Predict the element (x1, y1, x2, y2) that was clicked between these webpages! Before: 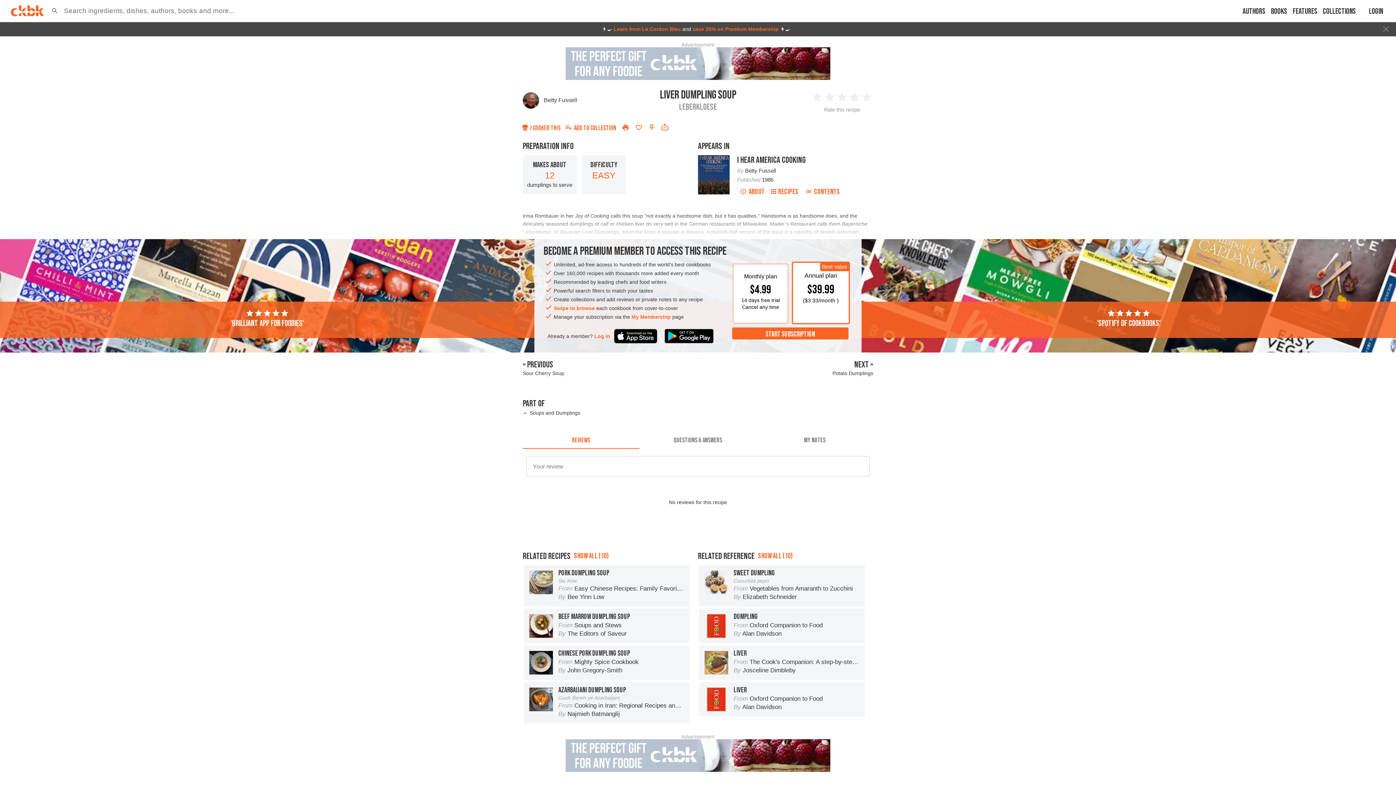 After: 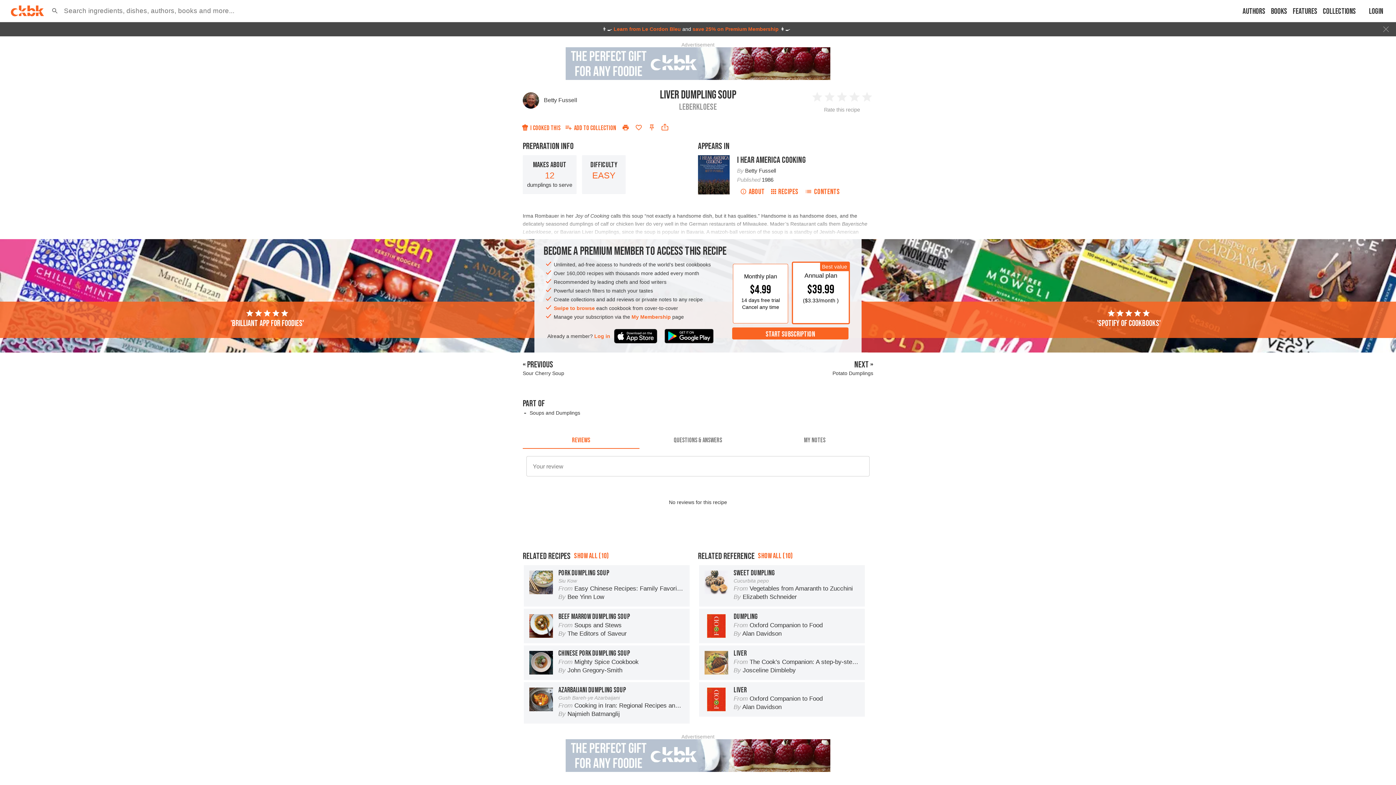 Action: bbox: (565, 739, 830, 745)